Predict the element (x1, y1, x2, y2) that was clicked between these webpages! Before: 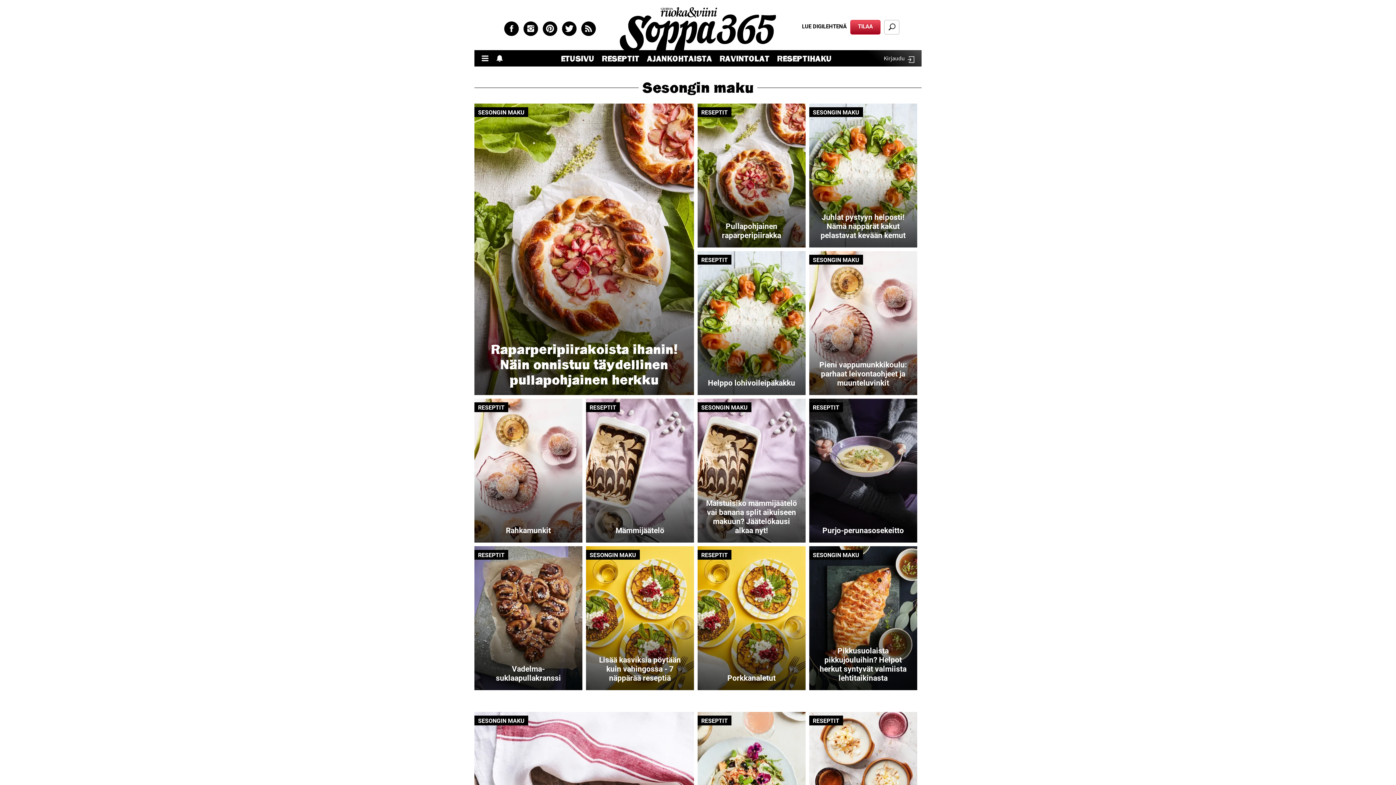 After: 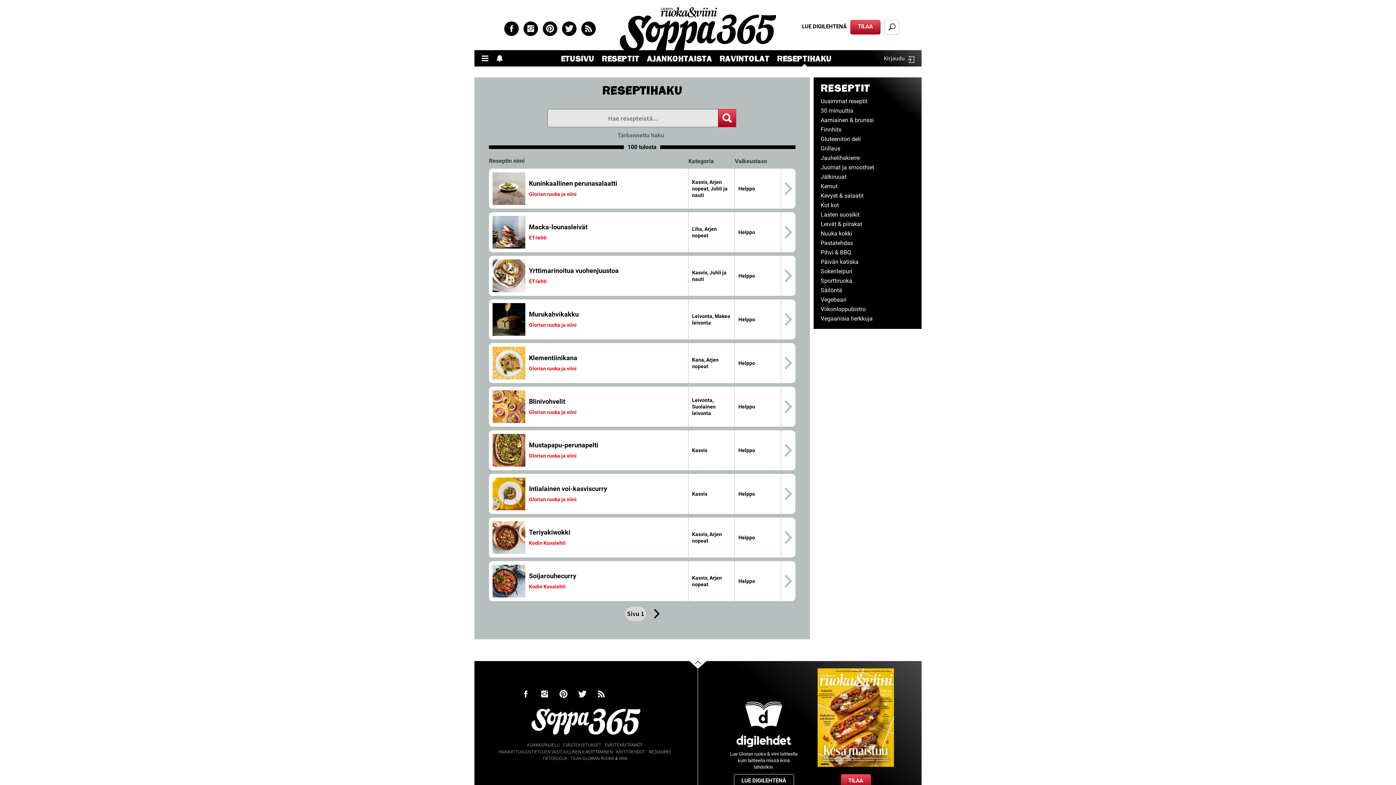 Action: bbox: (813, 717, 839, 724) label: RESEPTIT